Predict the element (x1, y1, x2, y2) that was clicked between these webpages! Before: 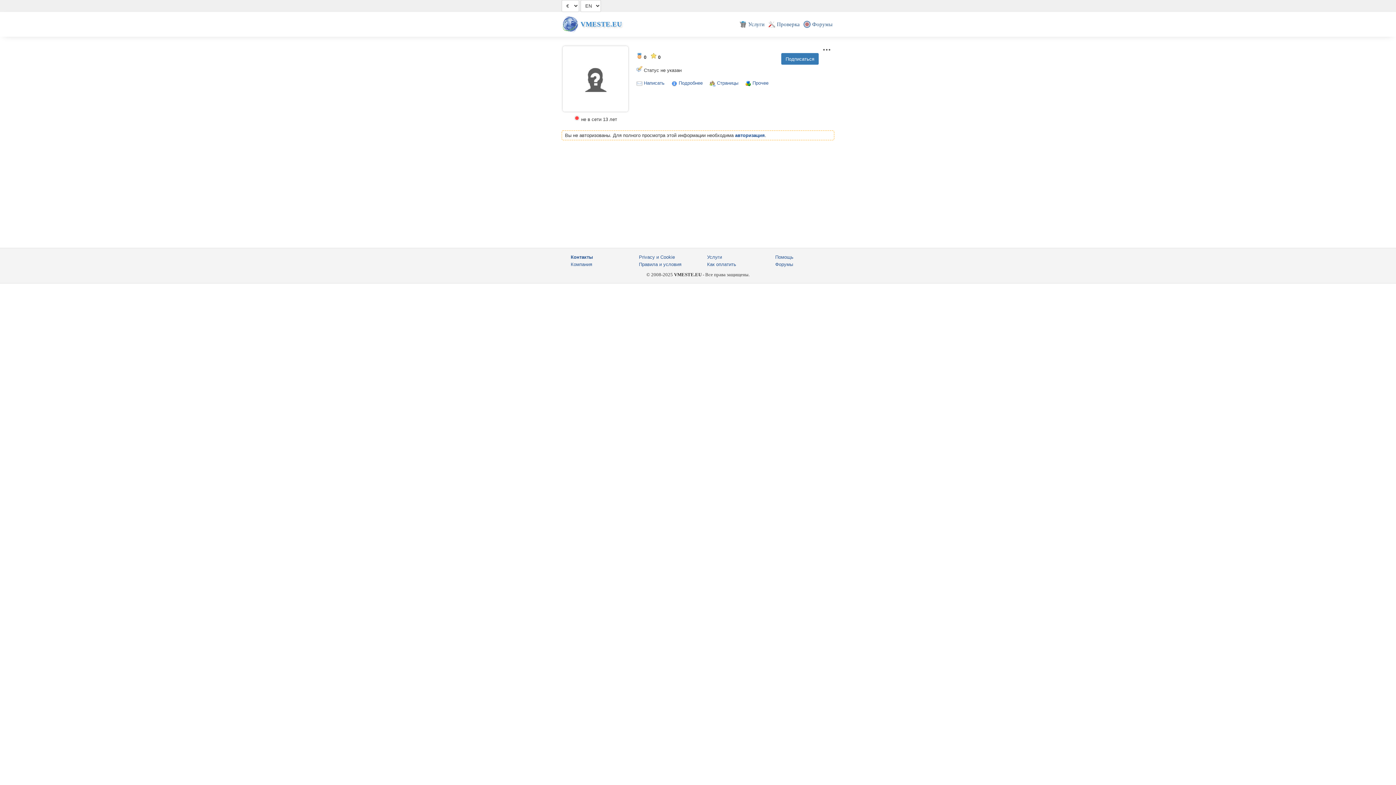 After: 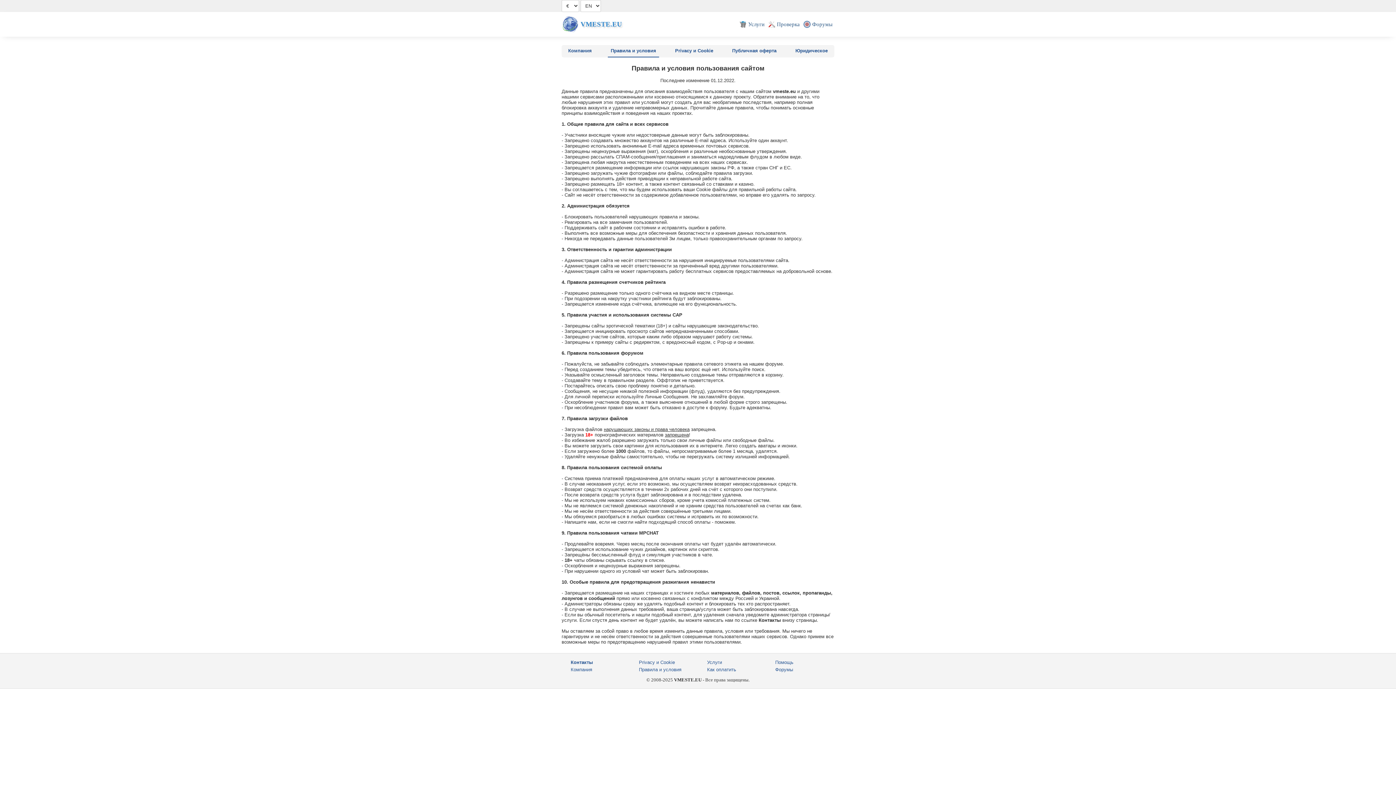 Action: bbox: (639, 261, 681, 267) label: Правила и условия